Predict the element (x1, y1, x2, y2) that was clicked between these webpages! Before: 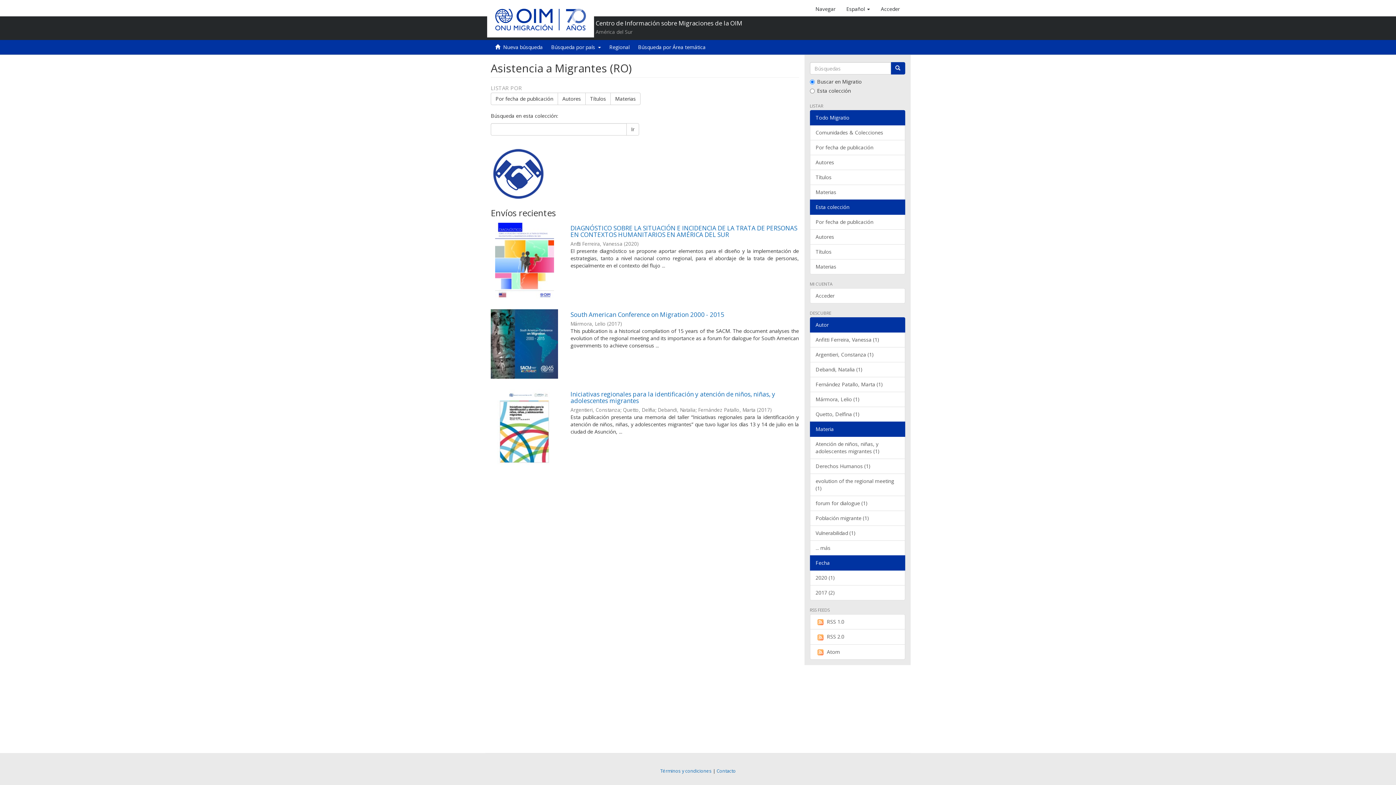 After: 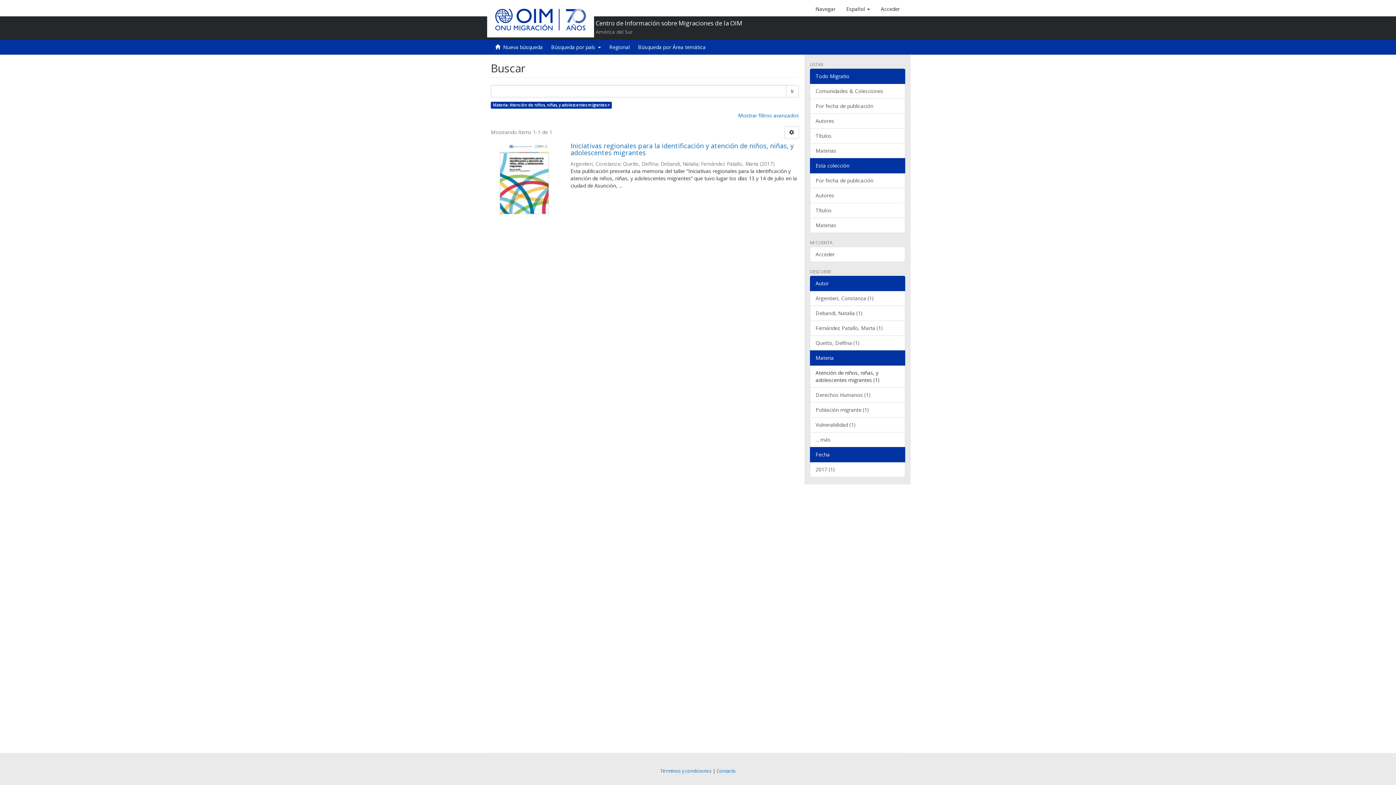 Action: bbox: (810, 436, 905, 459) label: Atención de niños, niñas, y adolescentes migrantes (1)